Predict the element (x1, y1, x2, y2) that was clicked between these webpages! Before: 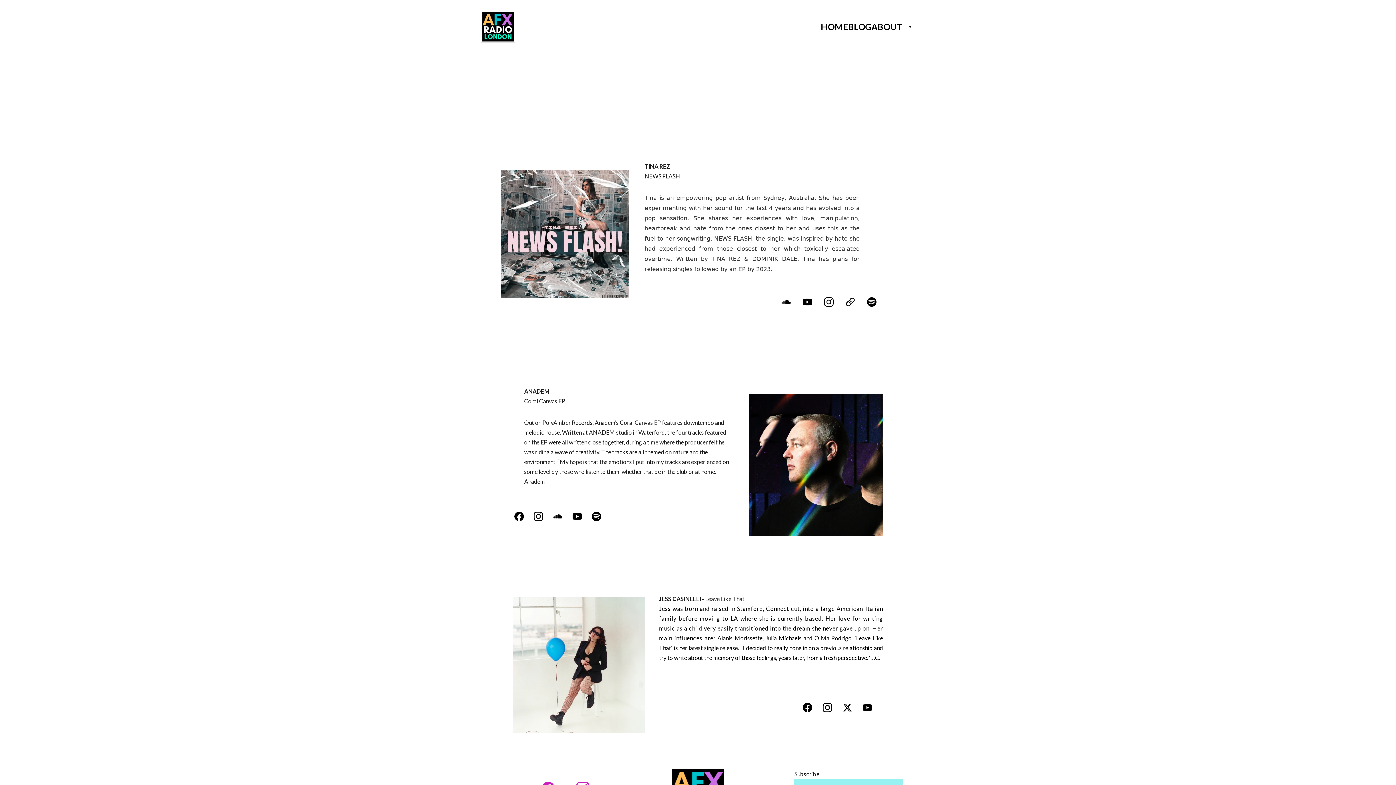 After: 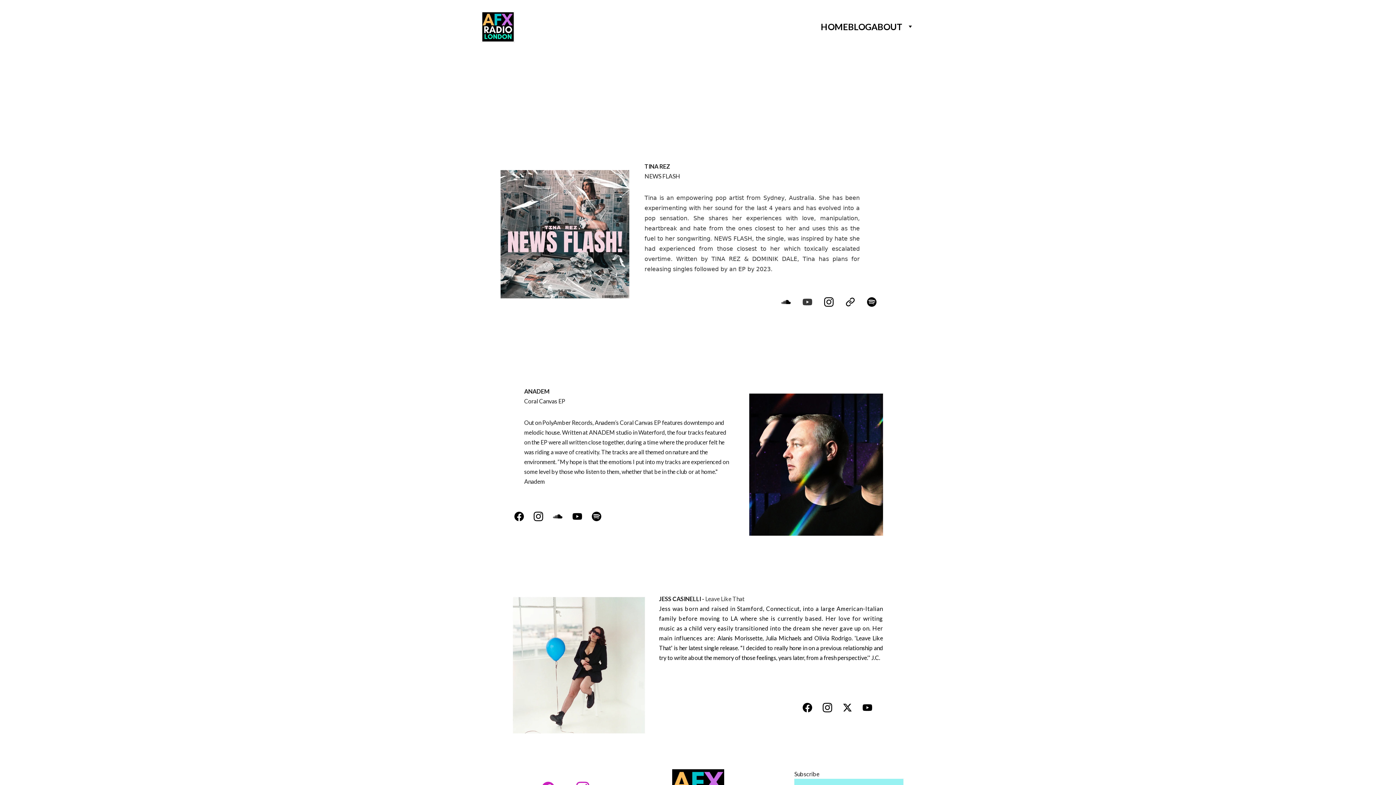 Action: bbox: (802, 297, 819, 306)